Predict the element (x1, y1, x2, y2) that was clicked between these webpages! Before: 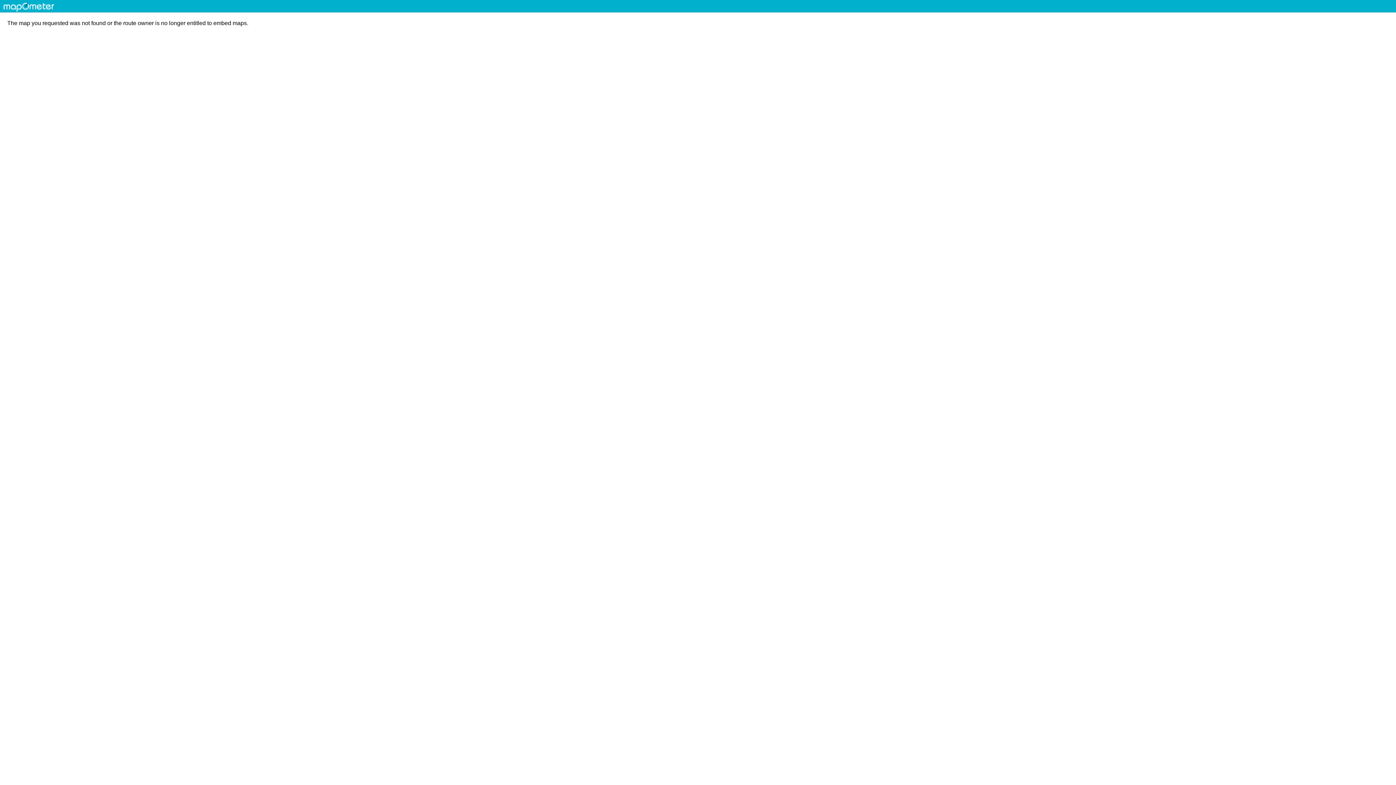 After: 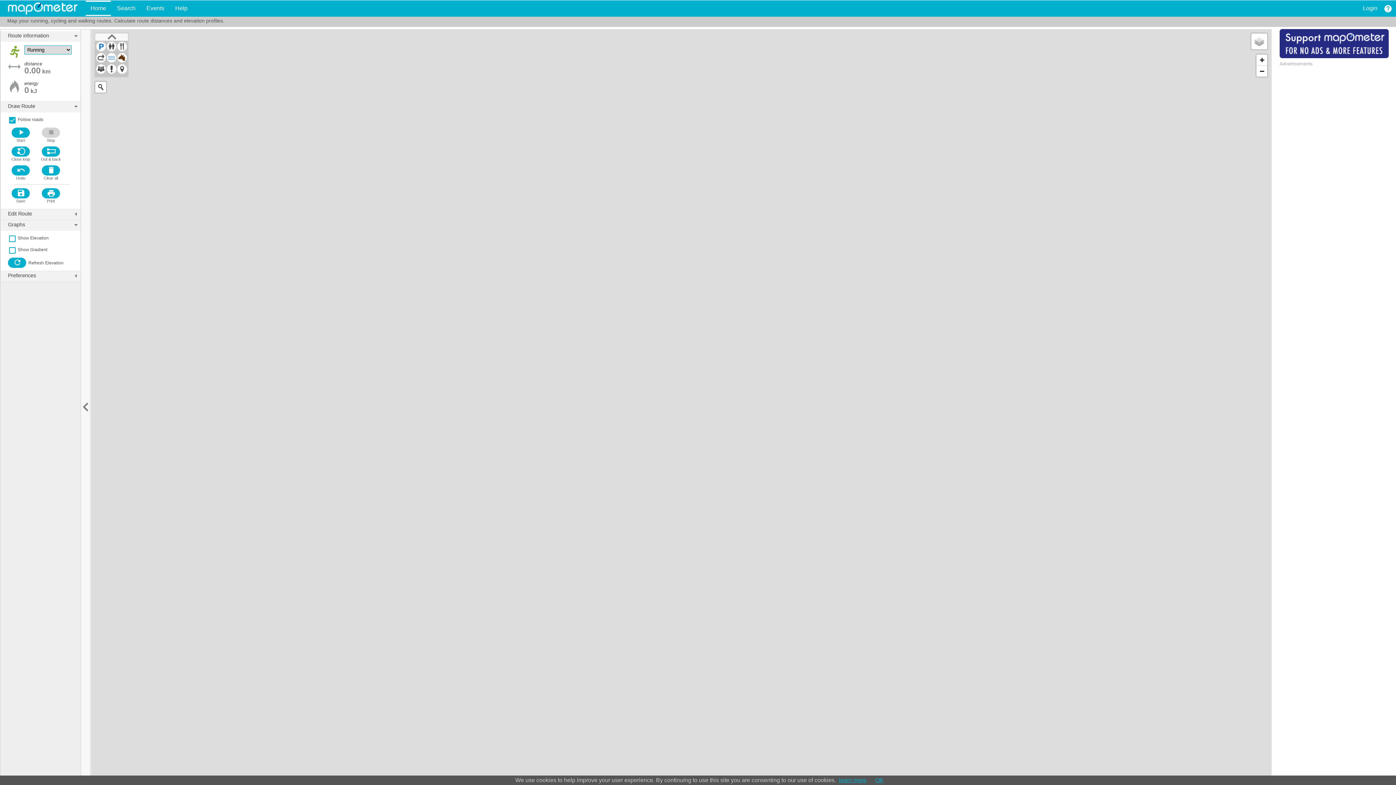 Action: bbox: (3, 5, 54, 13)